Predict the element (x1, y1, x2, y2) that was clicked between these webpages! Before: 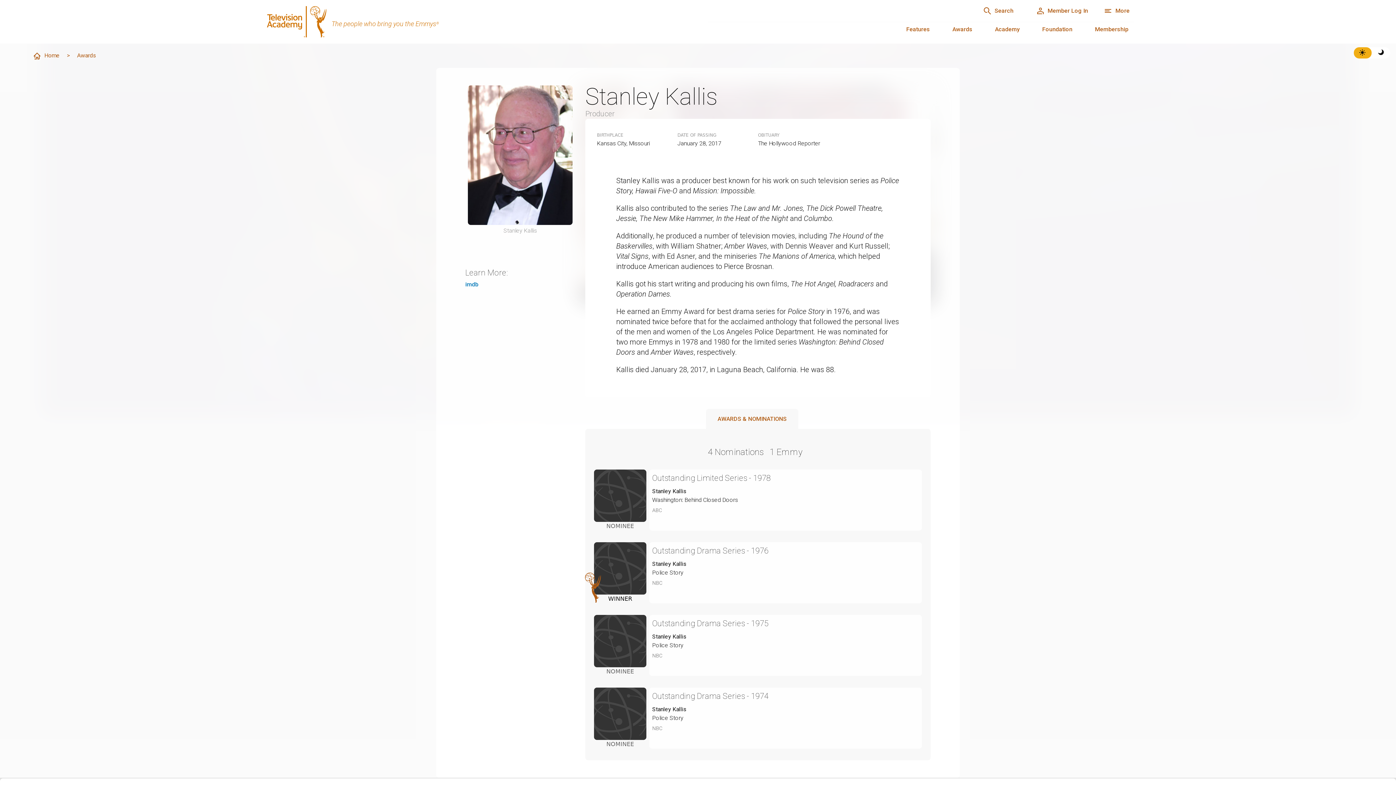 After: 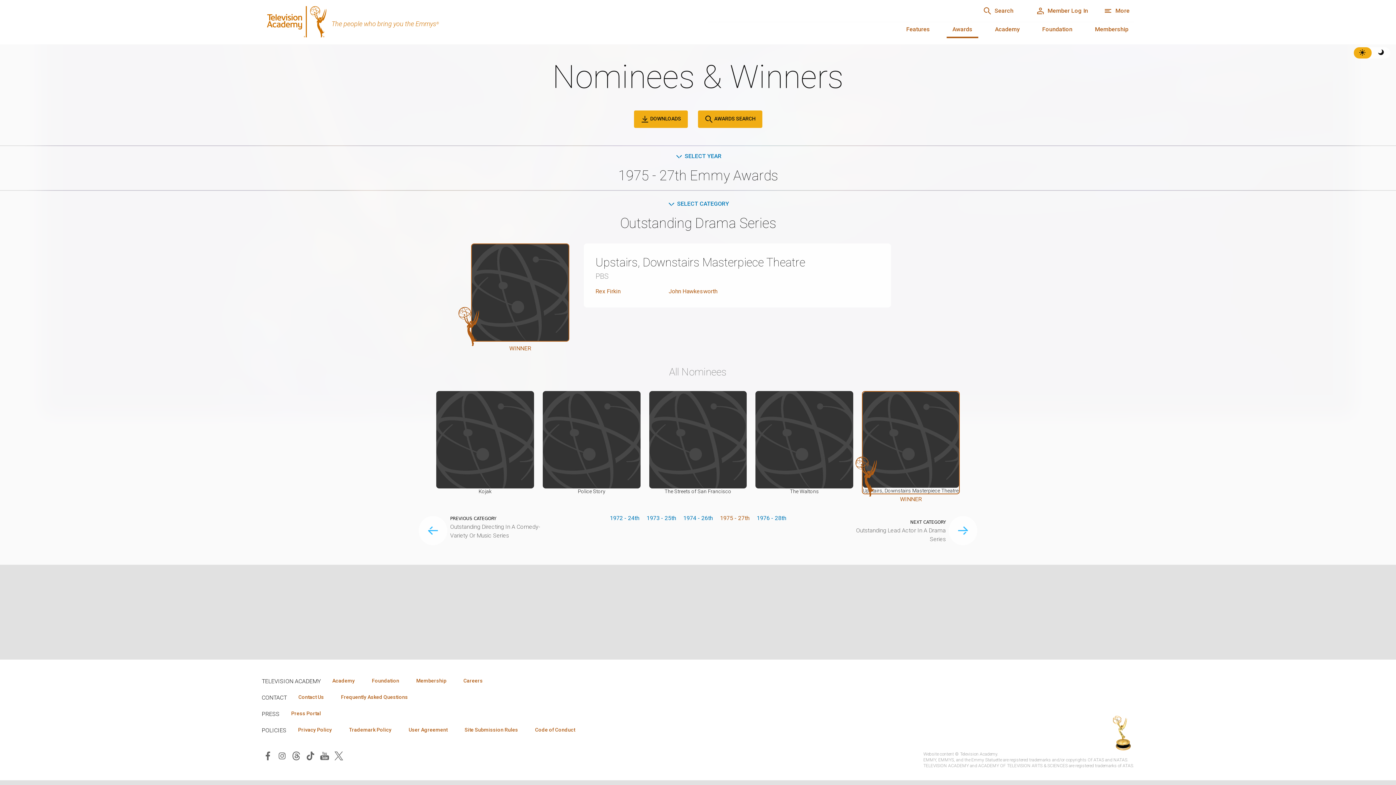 Action: bbox: (652, 619, 768, 628) label: Outstanding Drama Series - 1975